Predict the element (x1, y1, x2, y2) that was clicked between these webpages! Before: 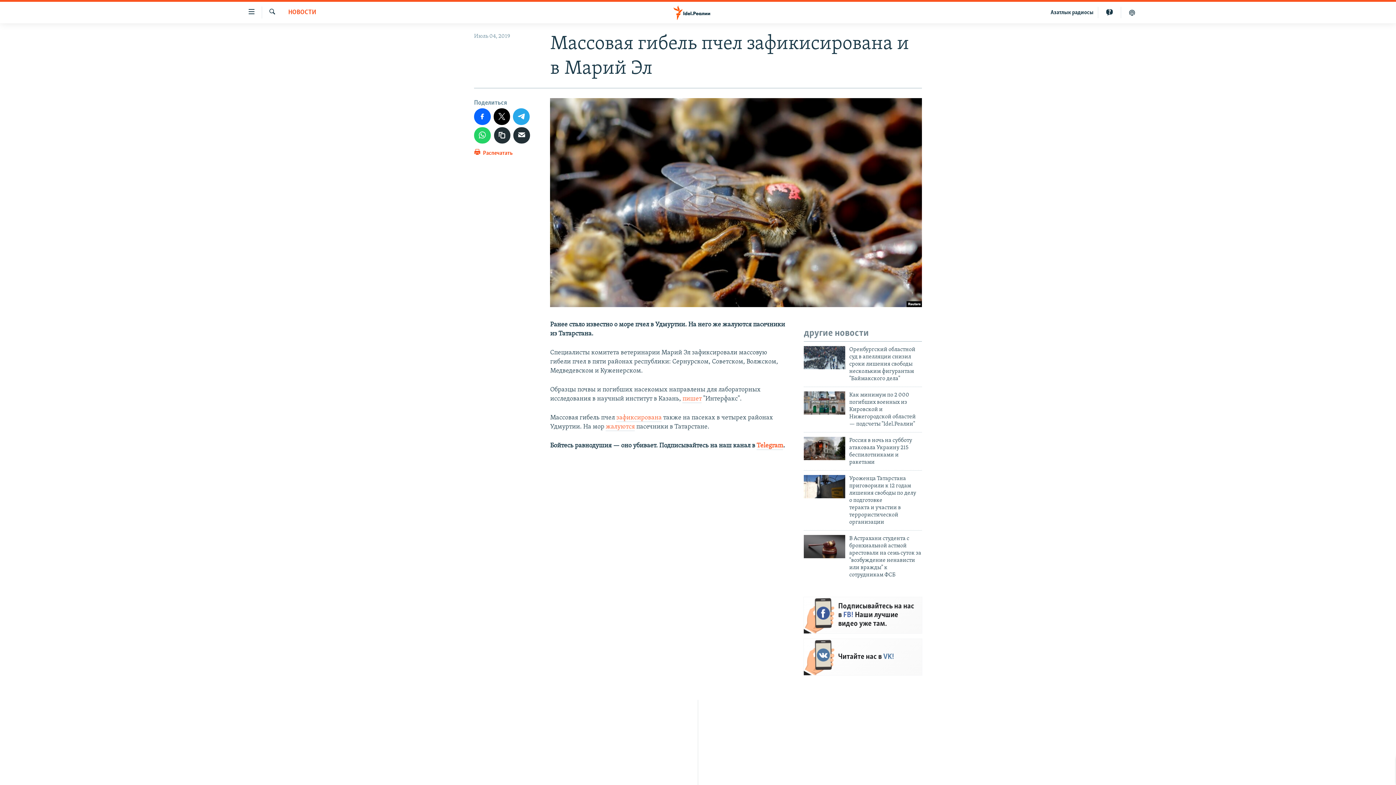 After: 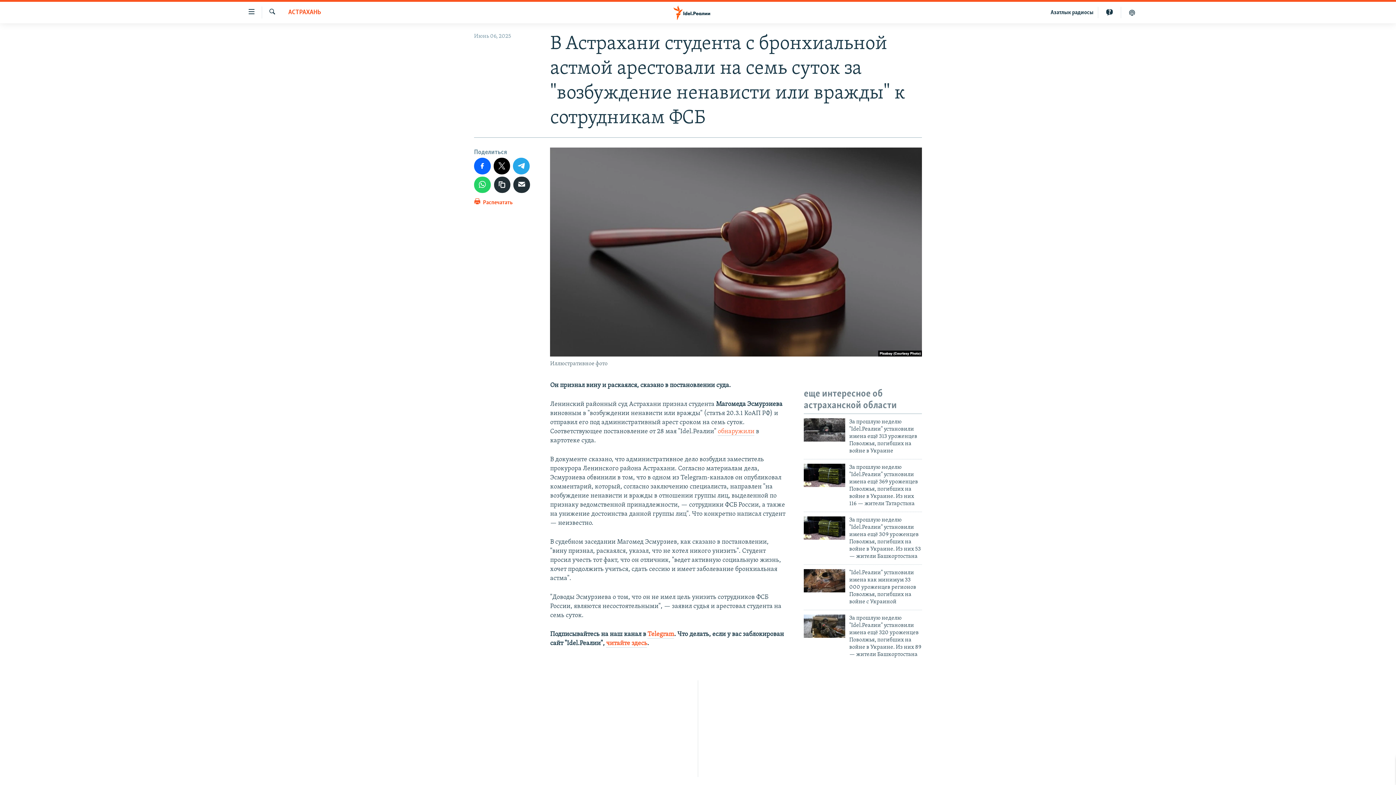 Action: bbox: (804, 535, 845, 558)